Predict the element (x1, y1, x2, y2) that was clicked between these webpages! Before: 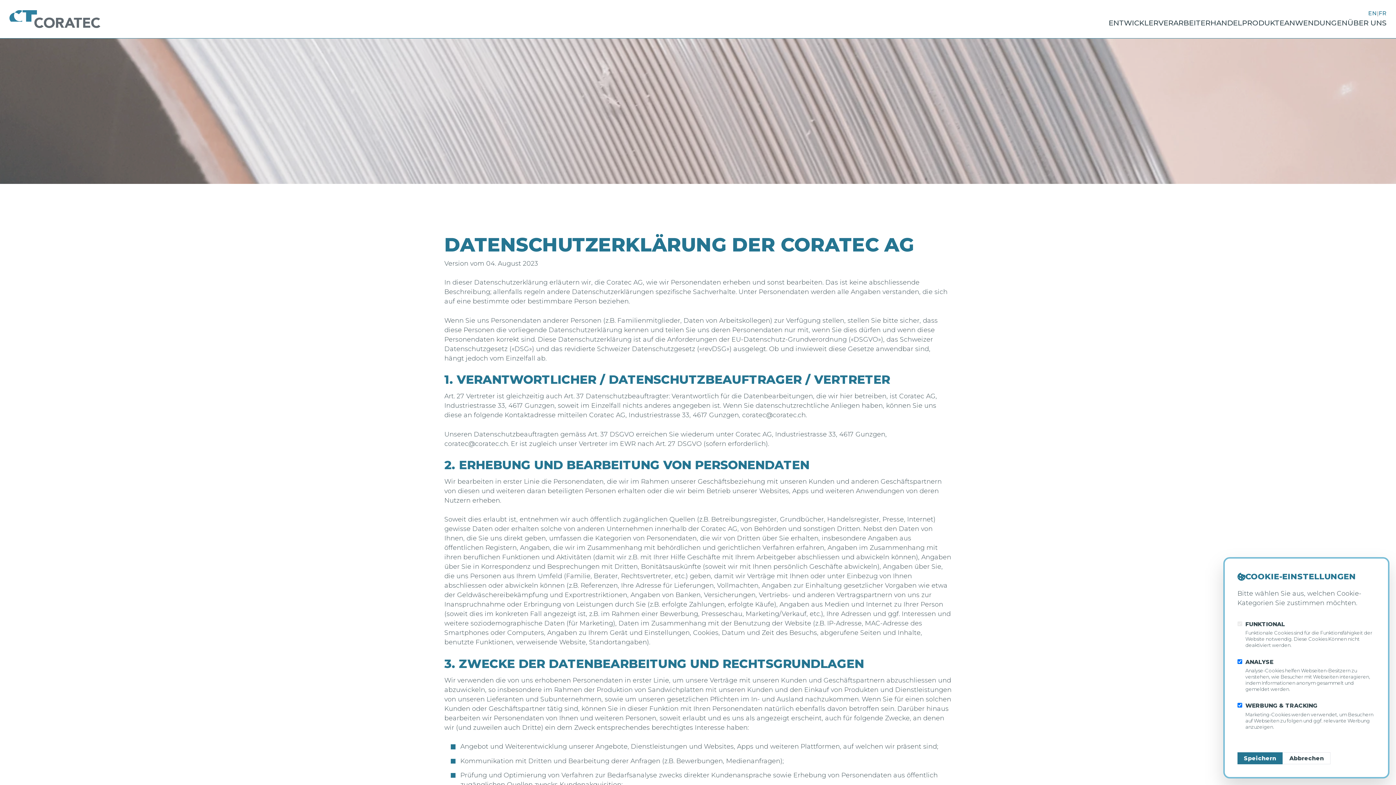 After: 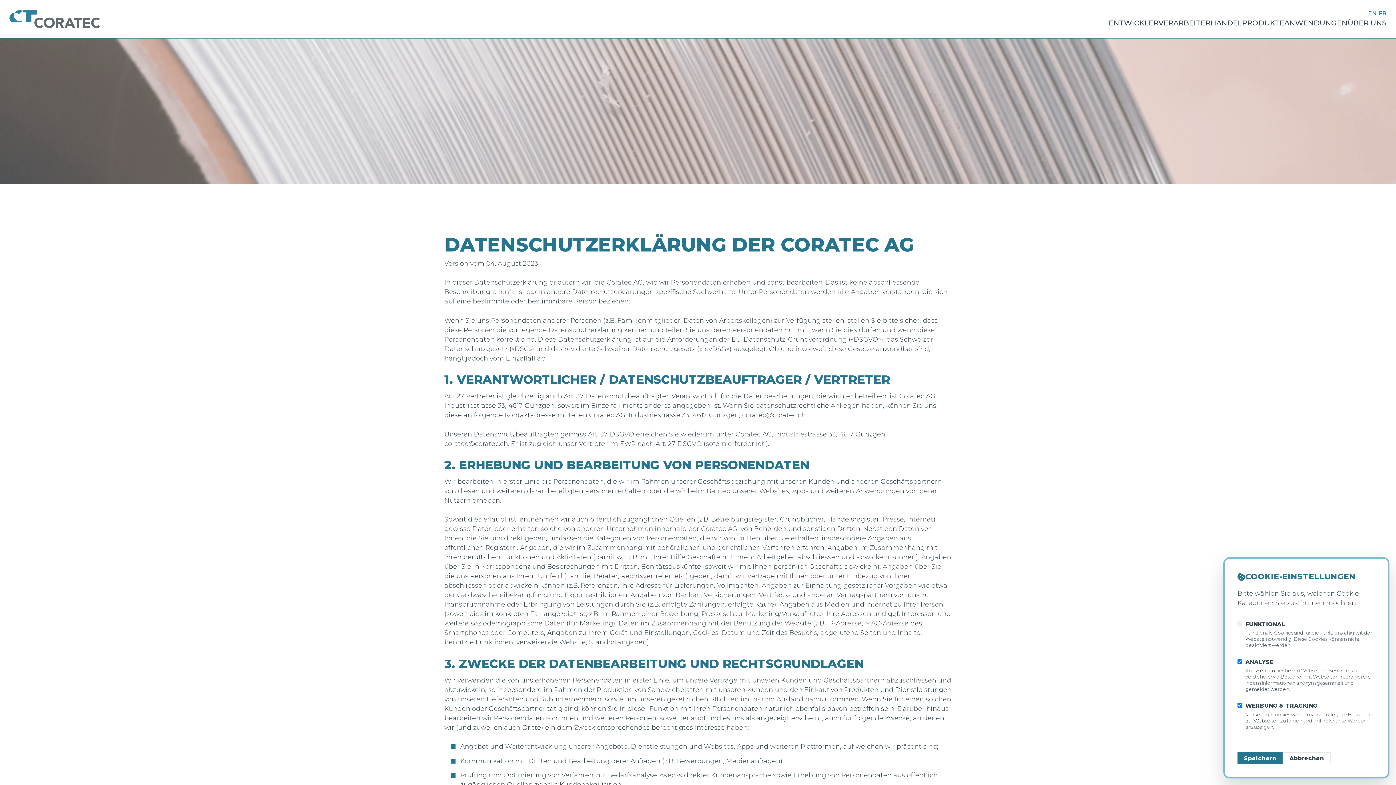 Action: bbox: (1237, 752, 1282, 764) label: Speichern